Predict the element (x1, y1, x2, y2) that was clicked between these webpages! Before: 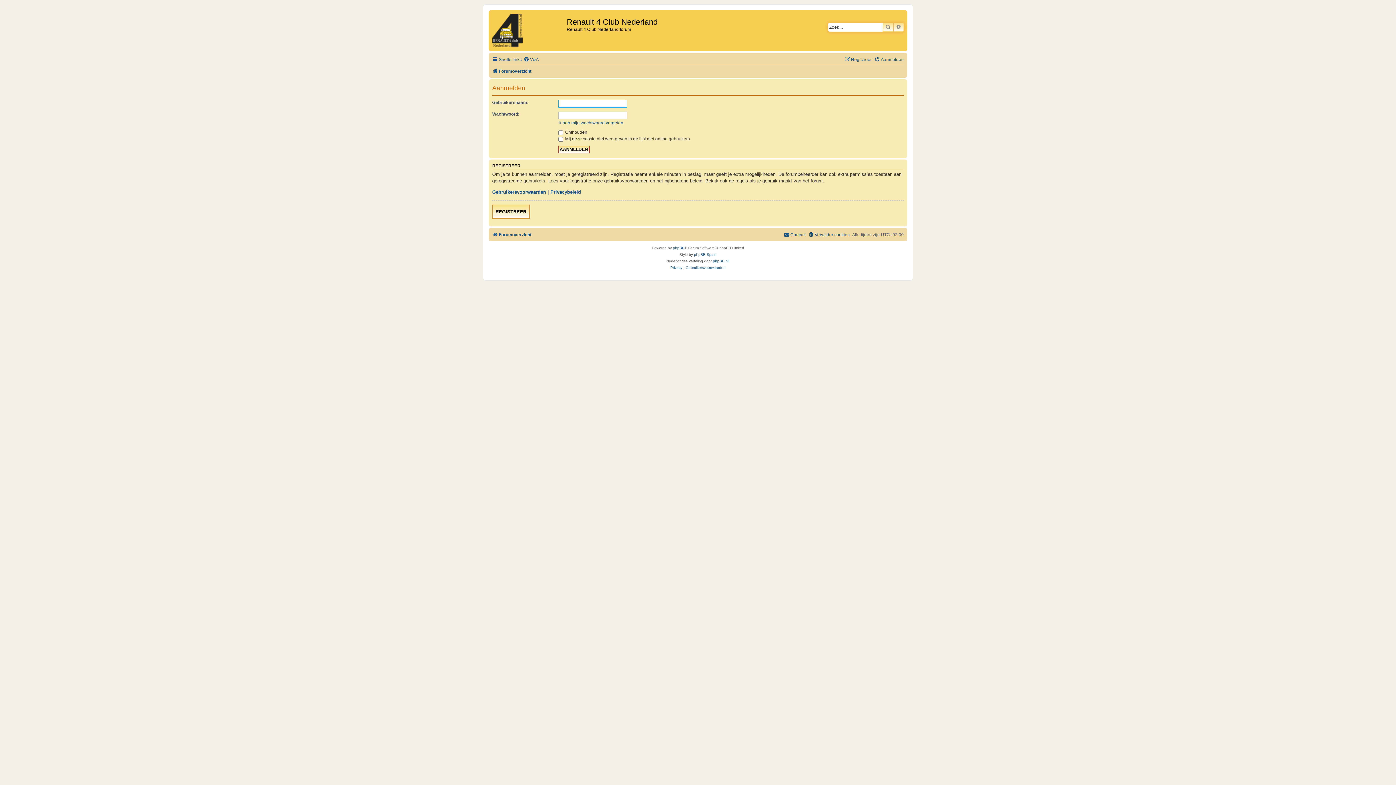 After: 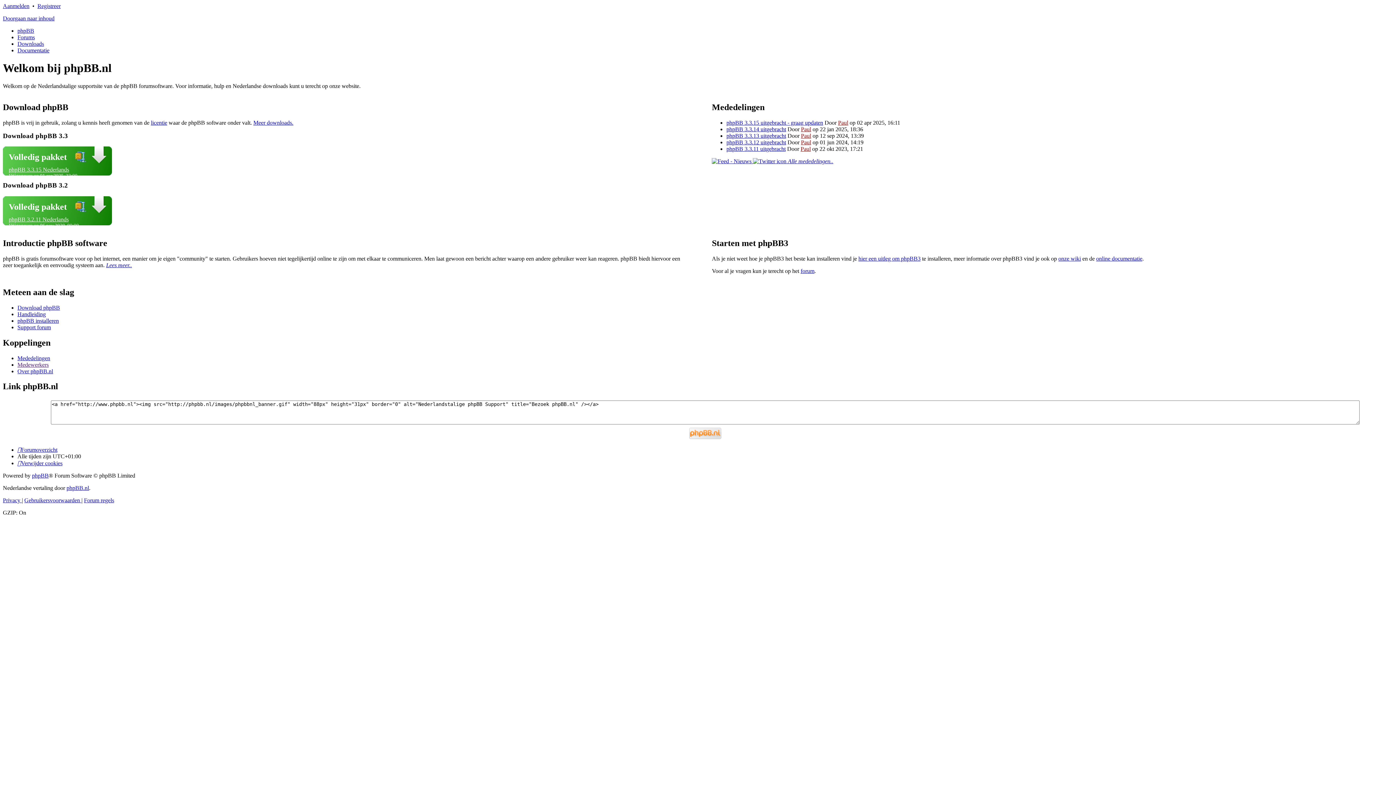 Action: label: phpBB.nl bbox: (713, 258, 728, 264)